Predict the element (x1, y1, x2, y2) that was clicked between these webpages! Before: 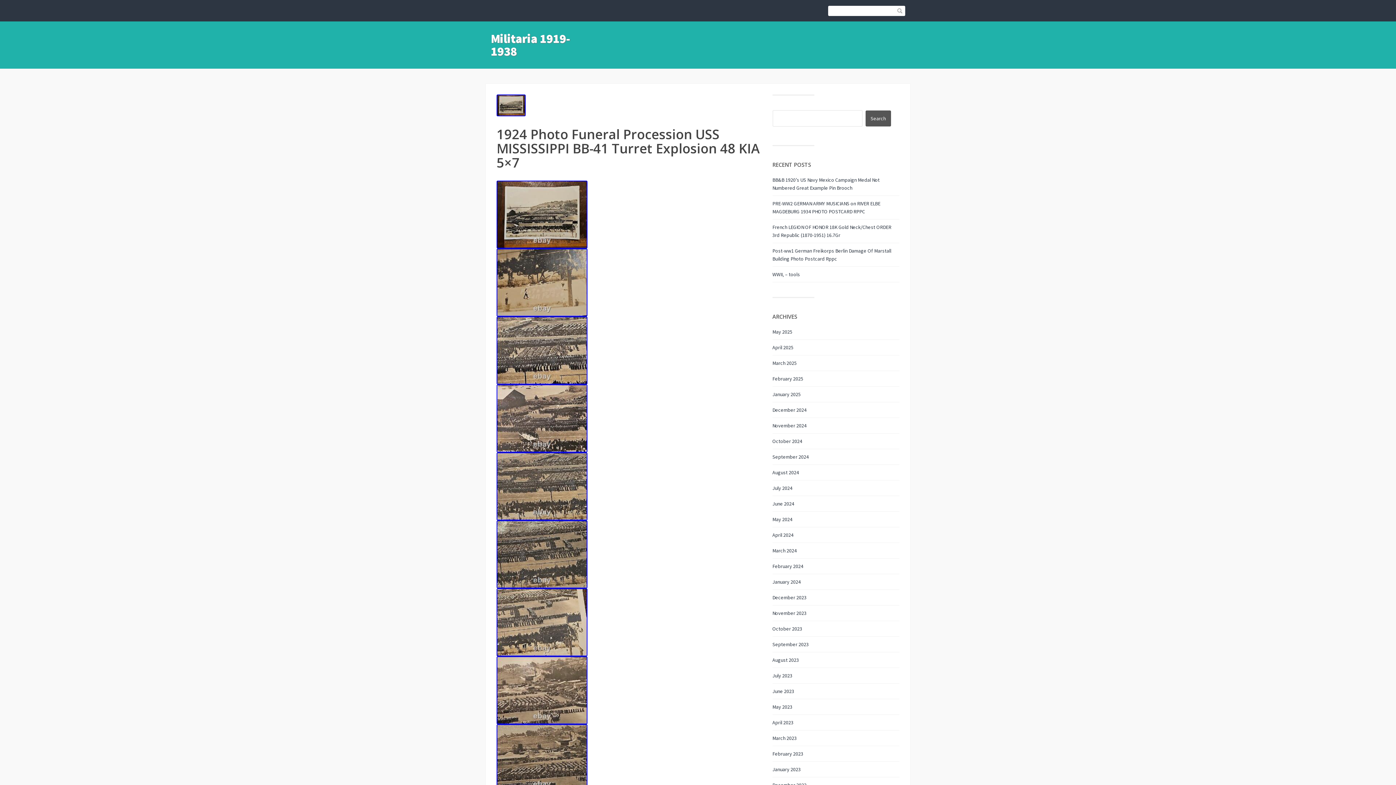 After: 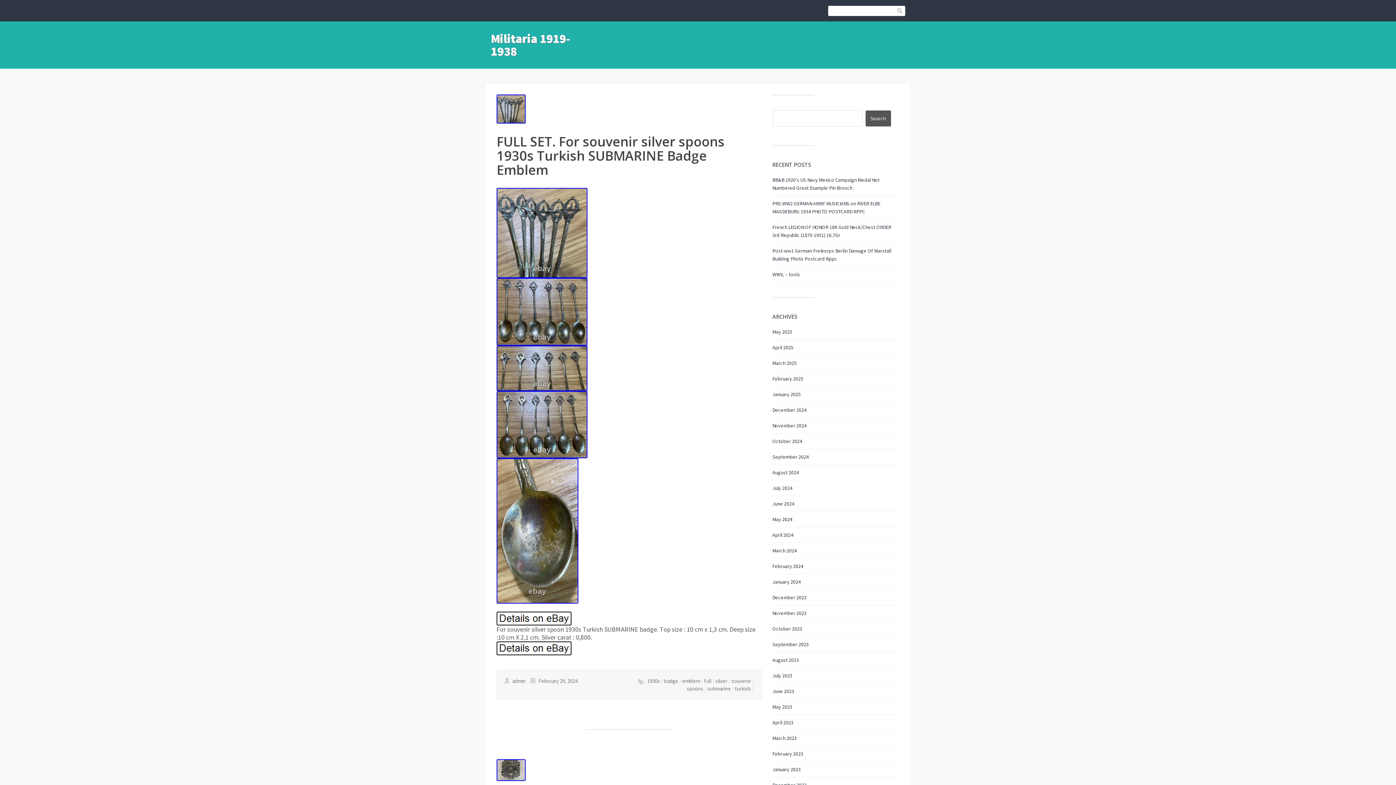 Action: bbox: (772, 563, 803, 569) label: February 2024